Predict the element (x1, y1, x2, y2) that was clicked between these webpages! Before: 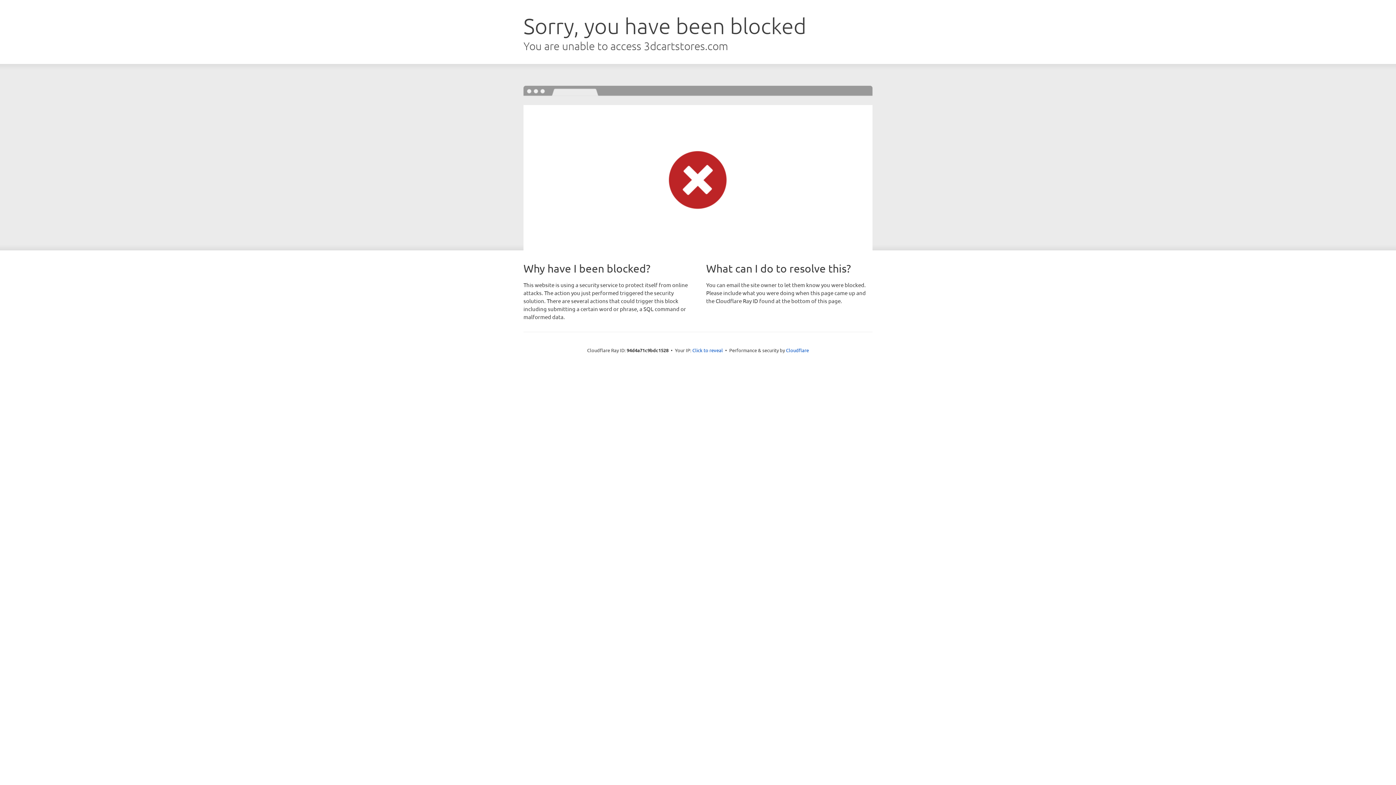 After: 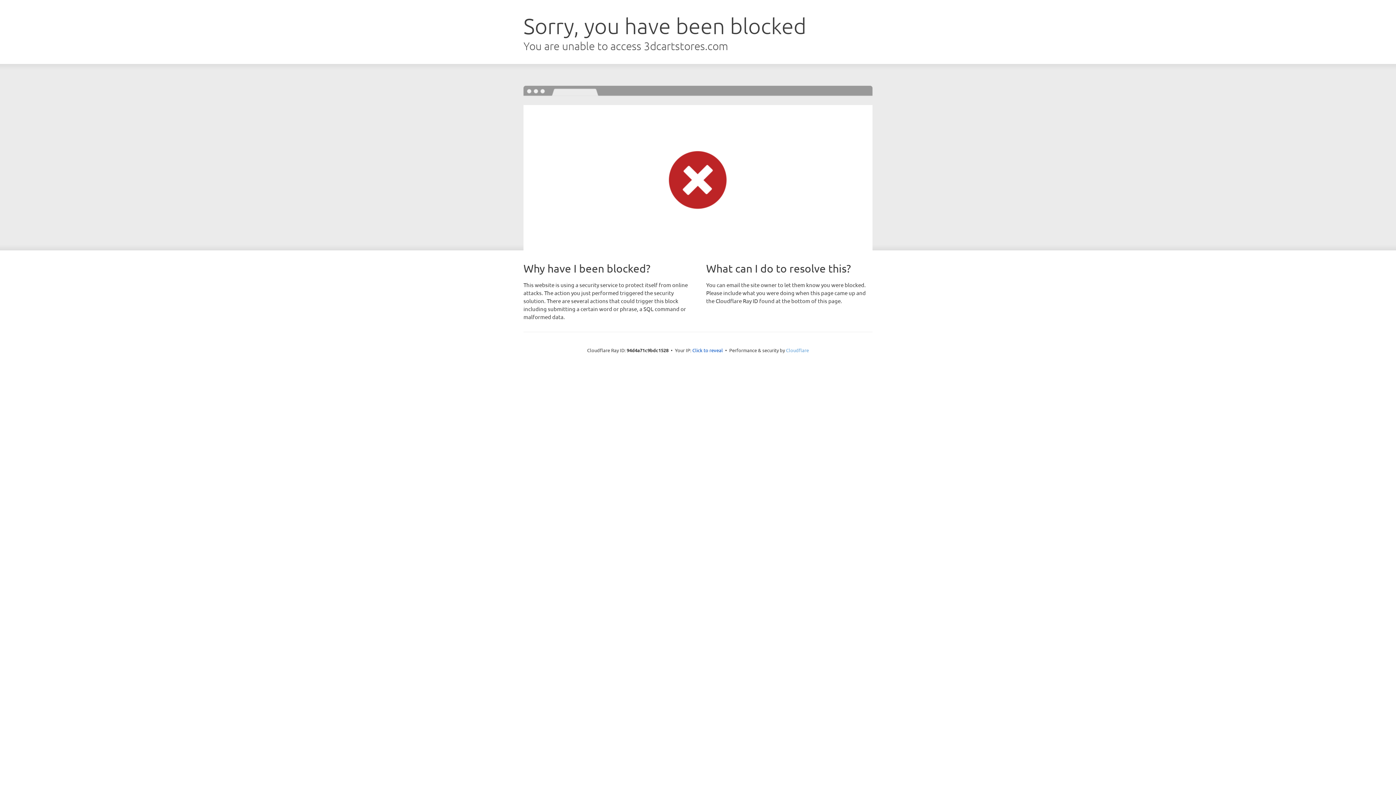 Action: bbox: (786, 347, 809, 353) label: Cloudflare